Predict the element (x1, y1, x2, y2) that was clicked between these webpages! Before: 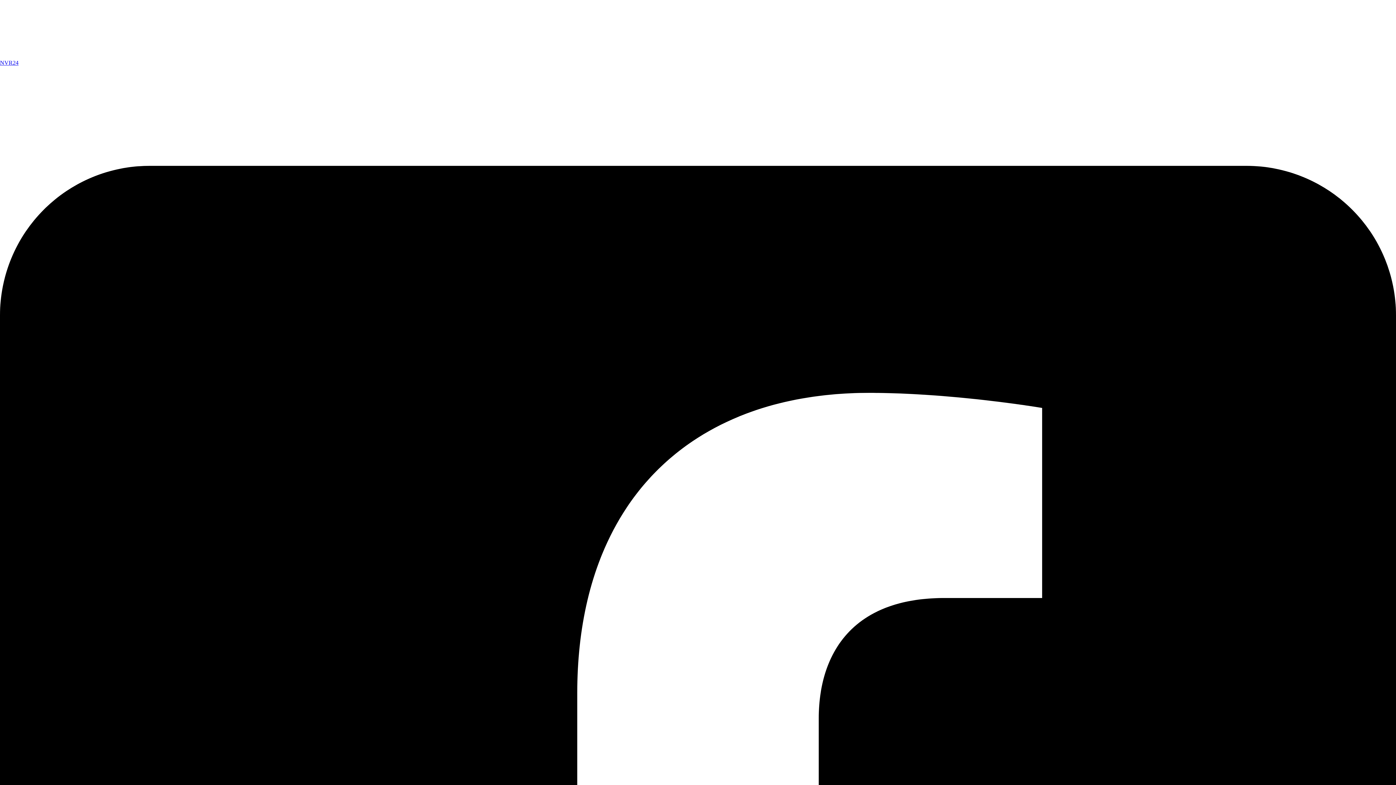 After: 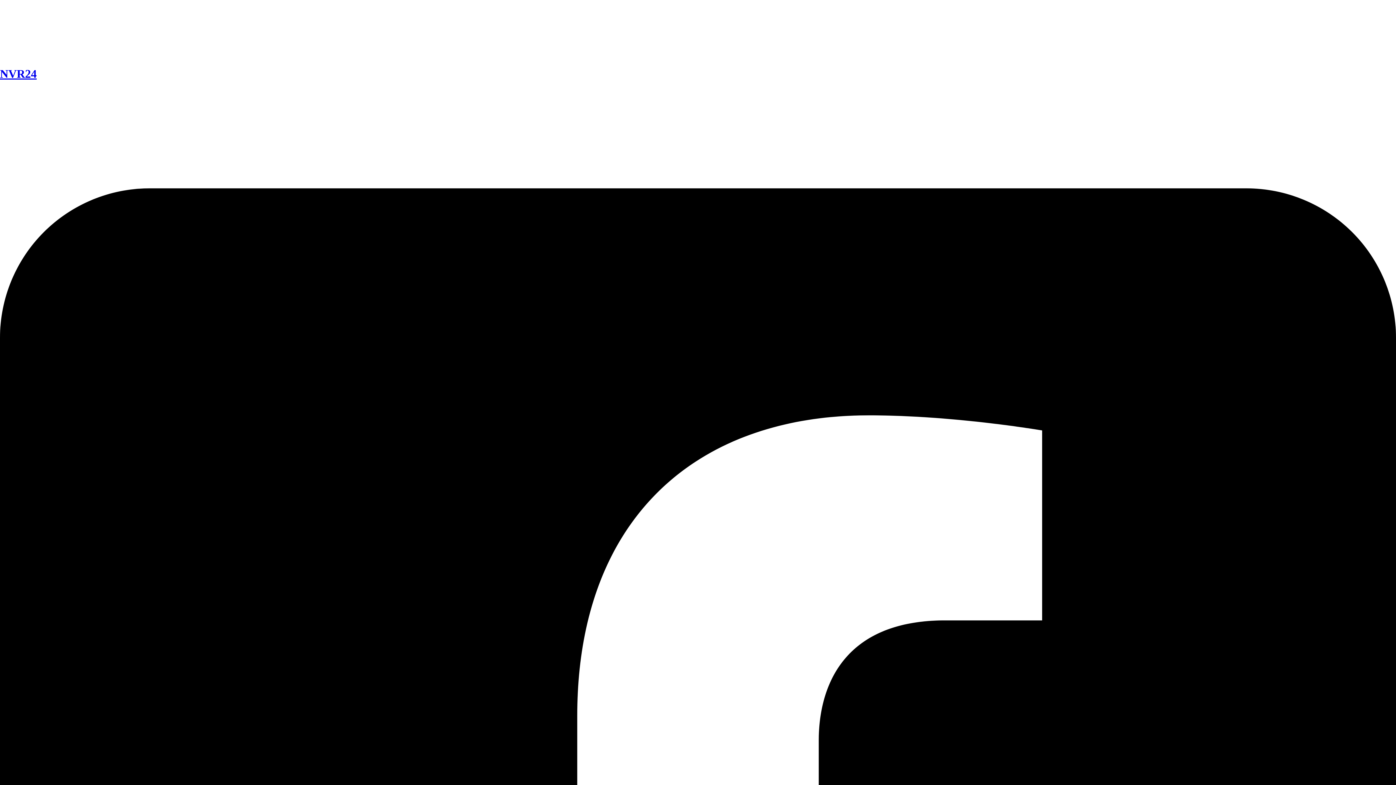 Action: bbox: (0, 59, 18, 65) label: NVR24